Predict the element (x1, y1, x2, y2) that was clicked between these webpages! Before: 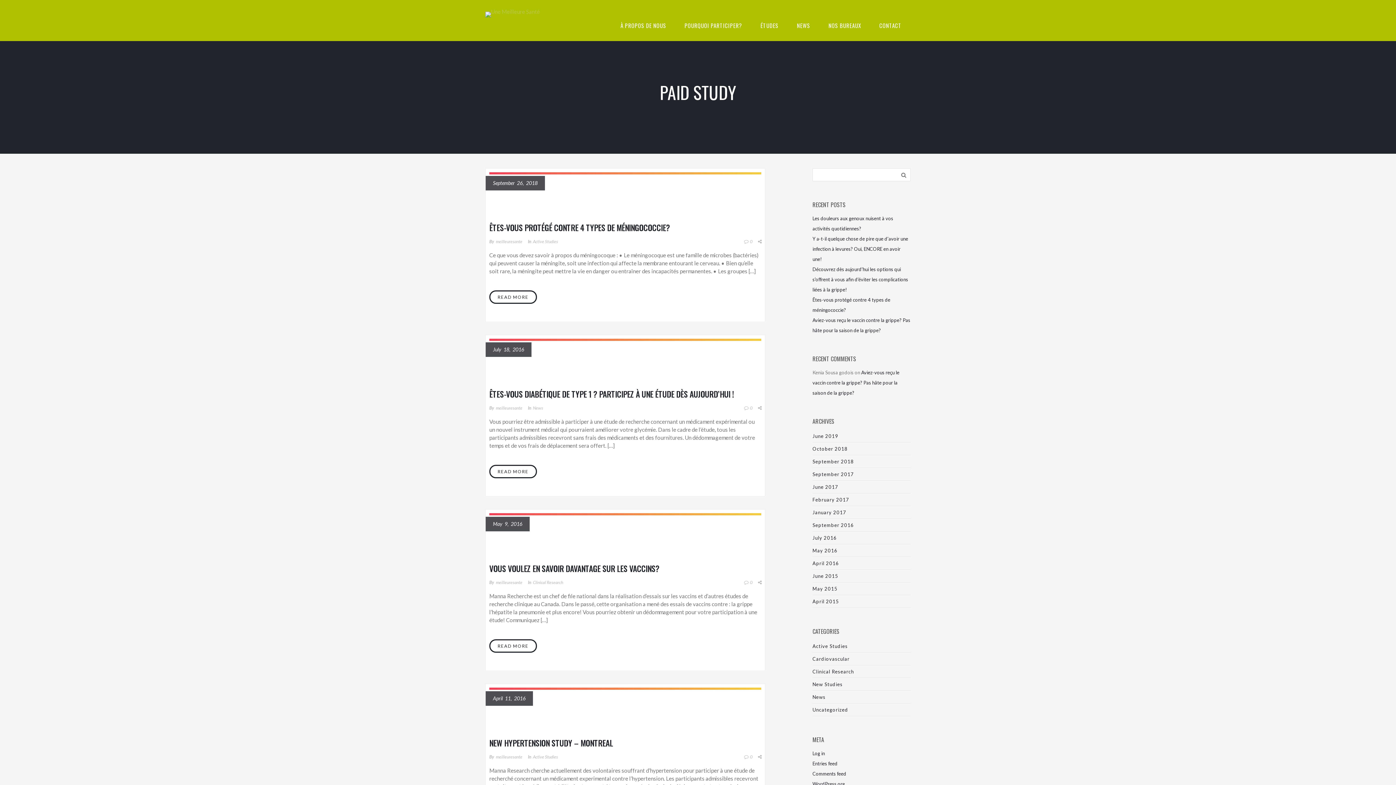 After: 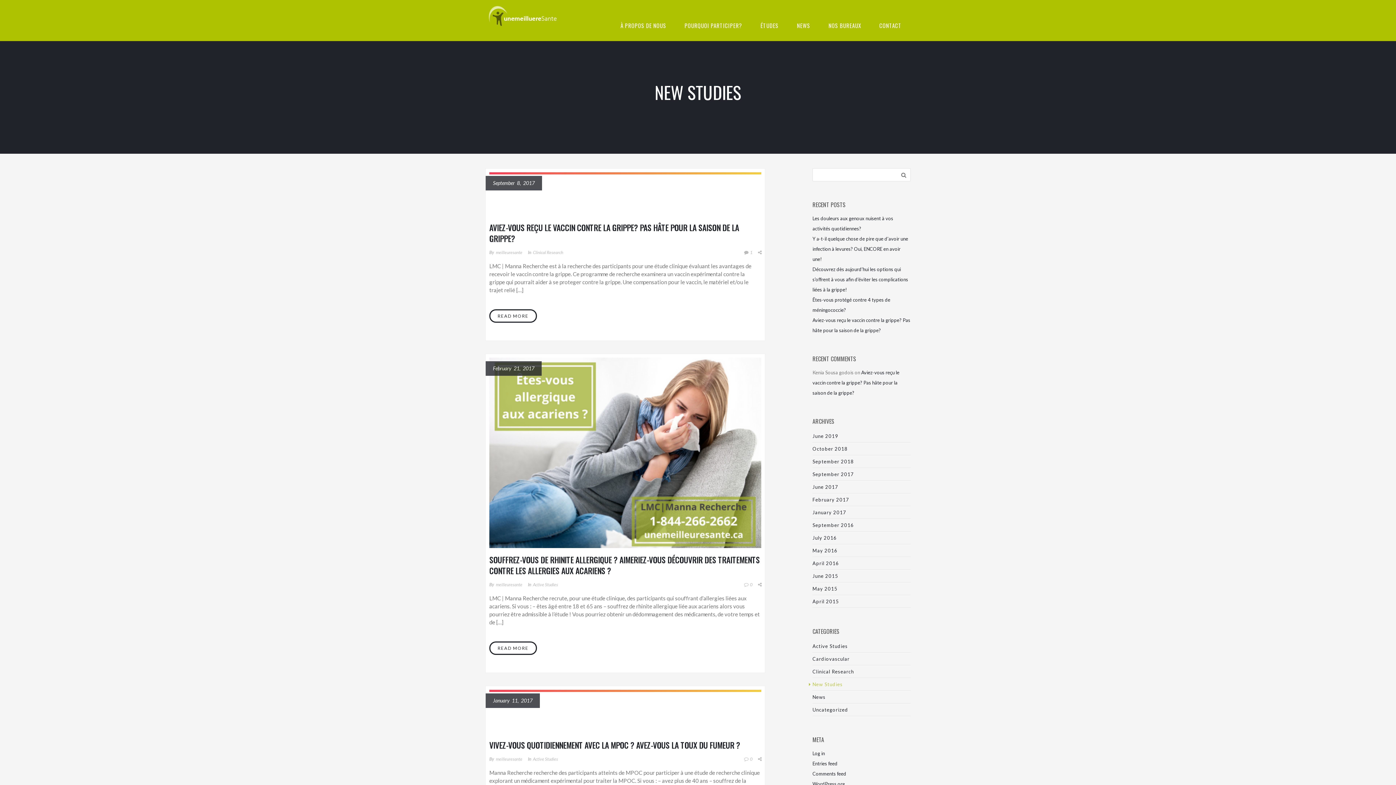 Action: label: New Studies bbox: (812, 678, 842, 691)